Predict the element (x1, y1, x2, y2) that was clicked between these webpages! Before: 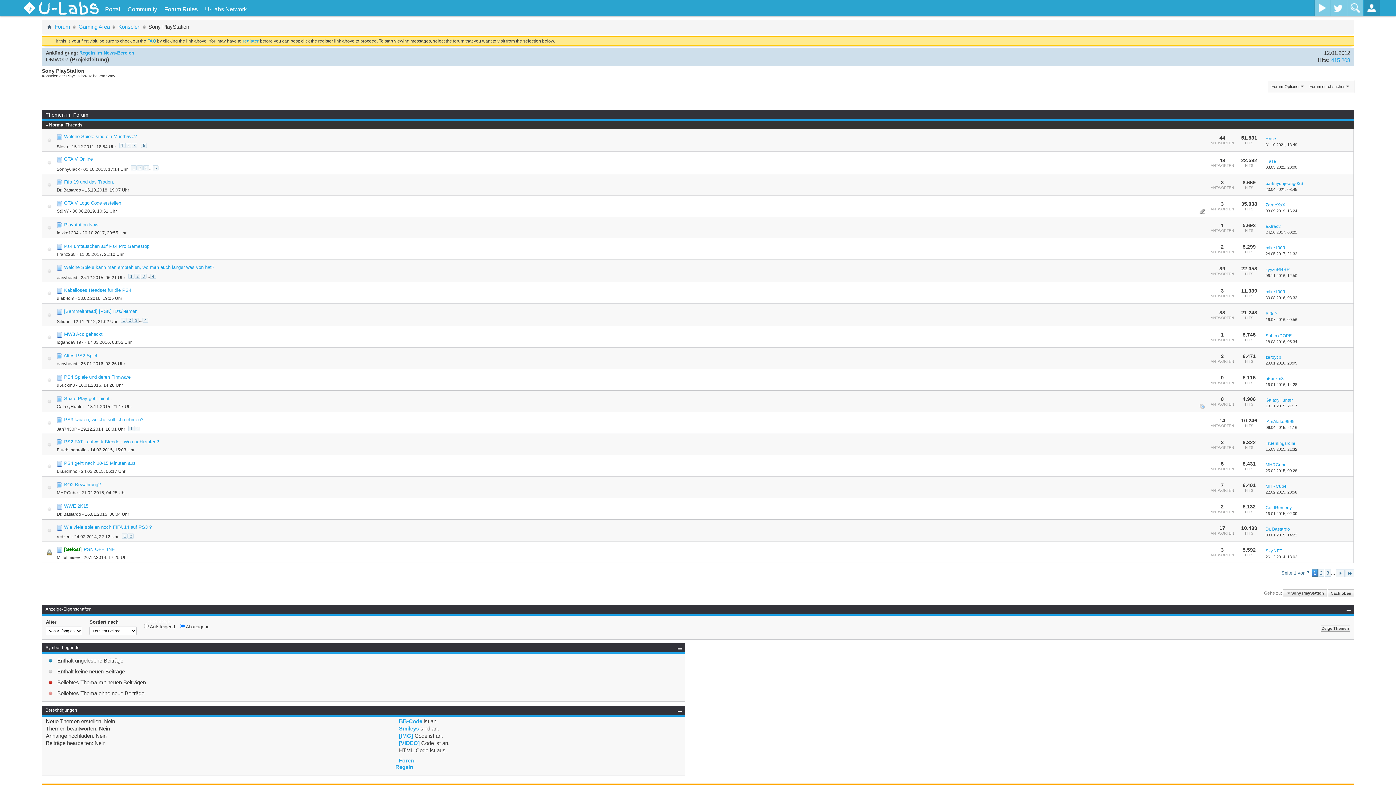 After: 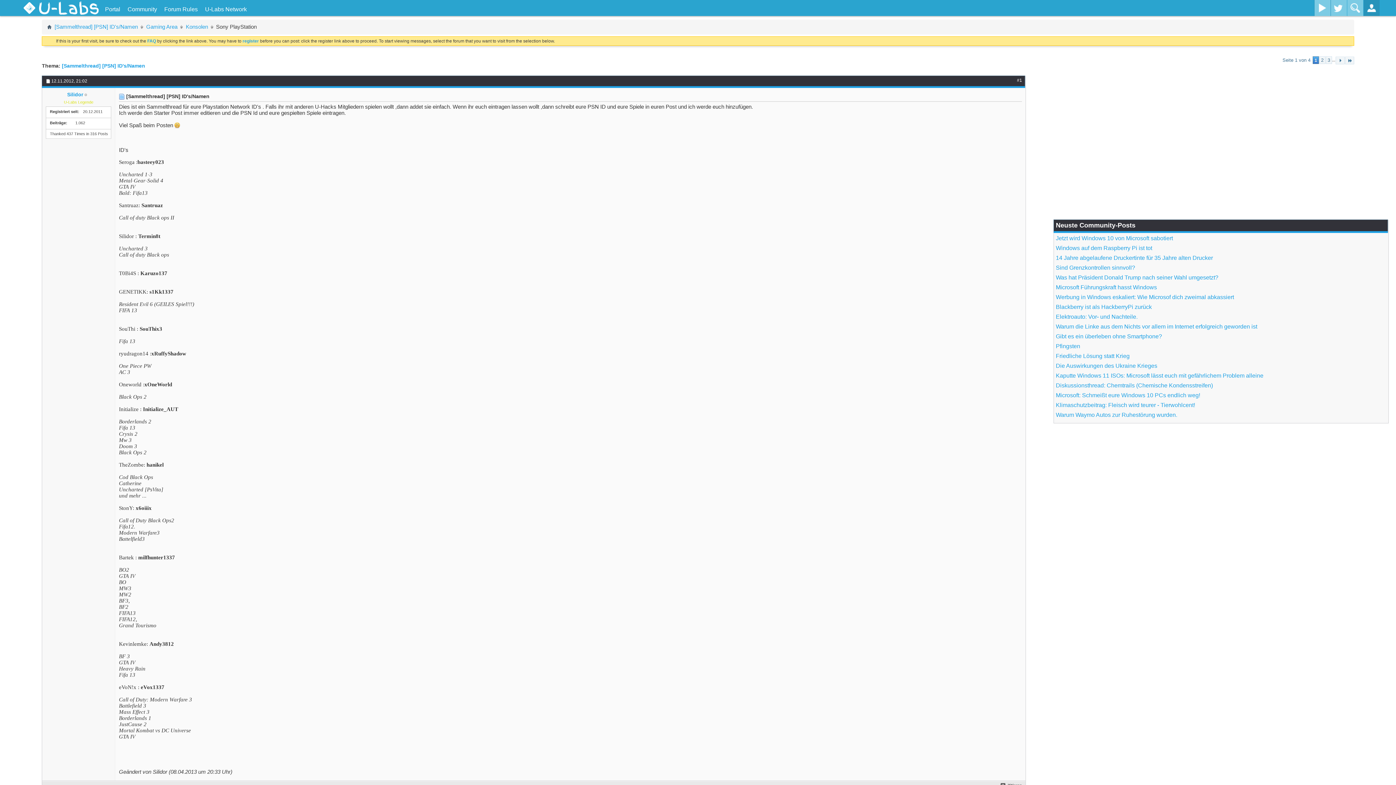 Action: label: [Sammelthread] [PSN] ID's/Namen bbox: (64, 308, 137, 314)